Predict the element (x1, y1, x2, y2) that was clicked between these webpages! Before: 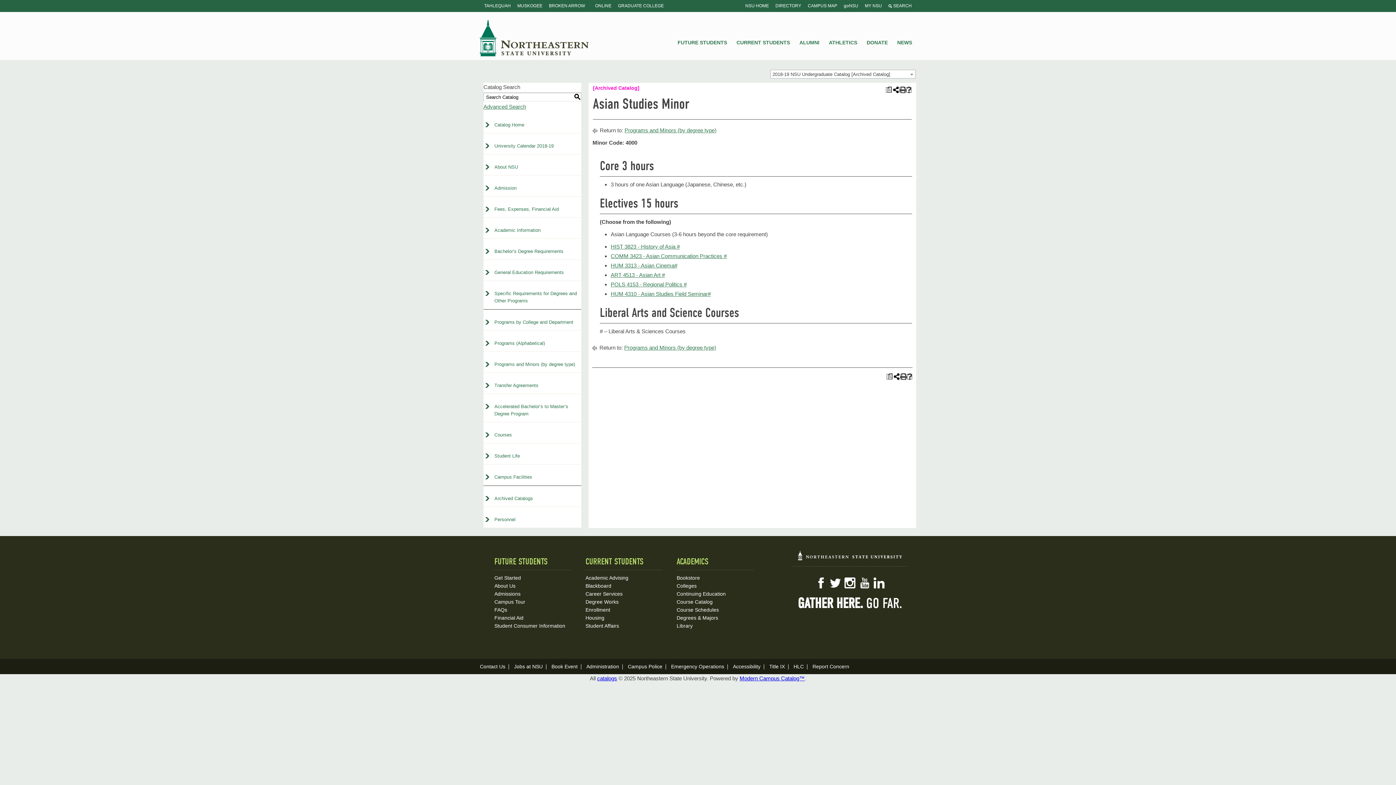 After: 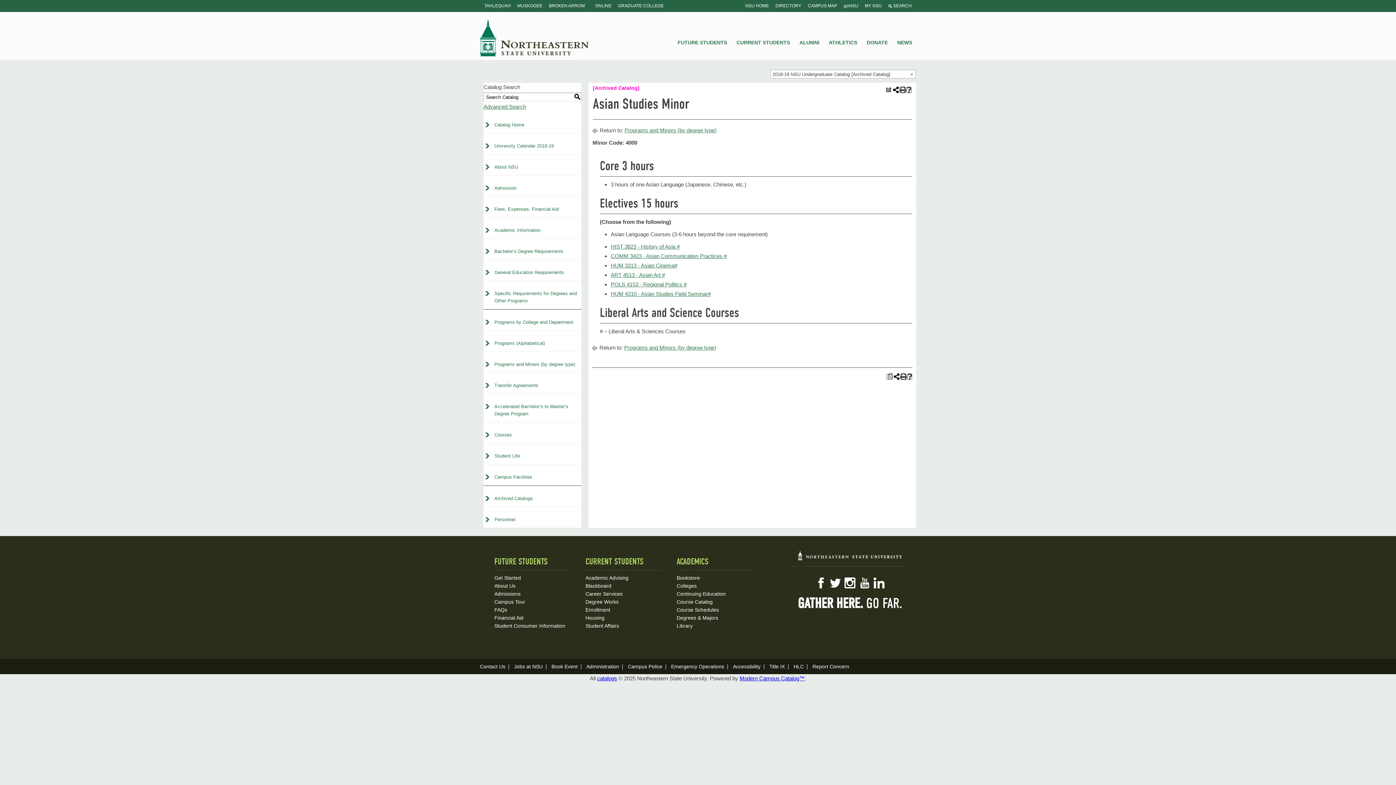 Action: label: Print Plan of Study (opens a new window) bbox: (886, 87, 891, 92)